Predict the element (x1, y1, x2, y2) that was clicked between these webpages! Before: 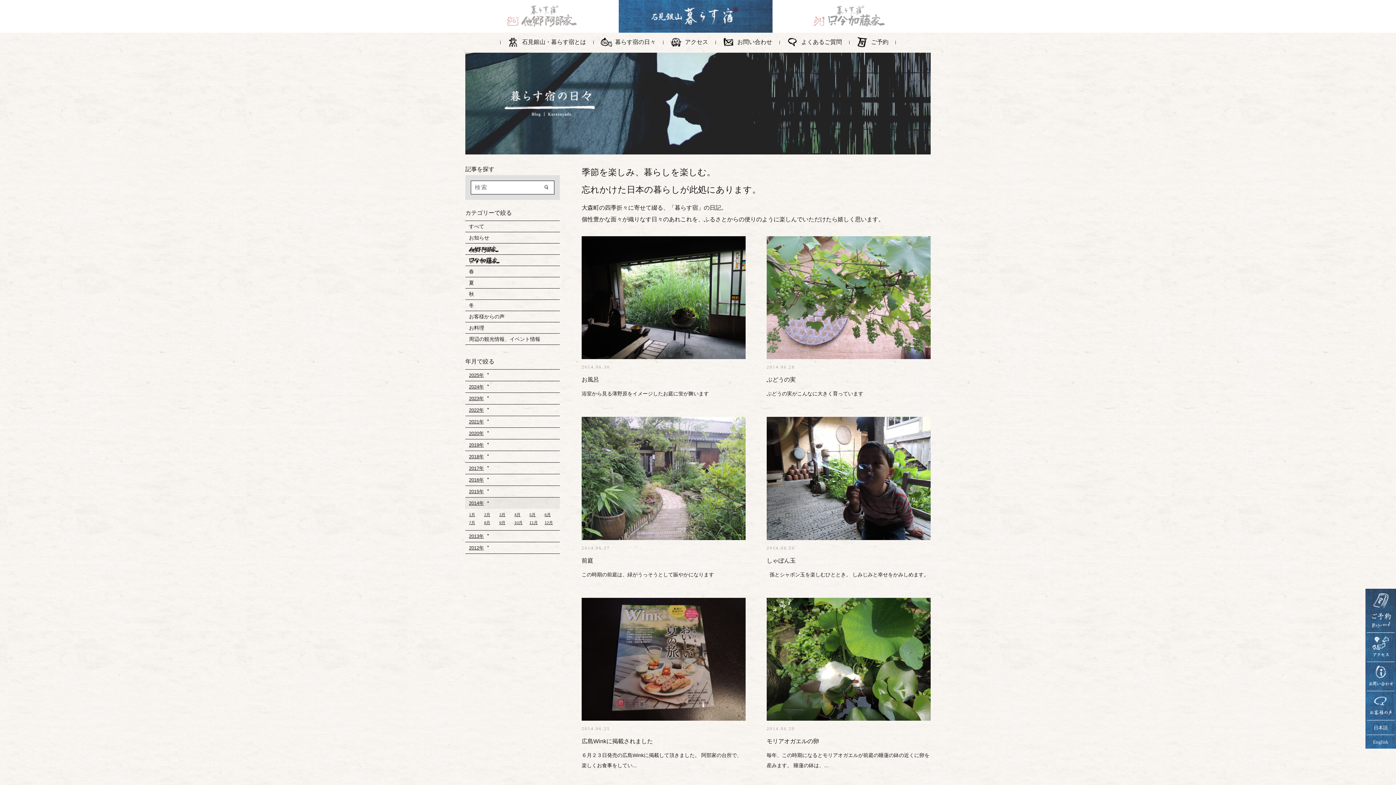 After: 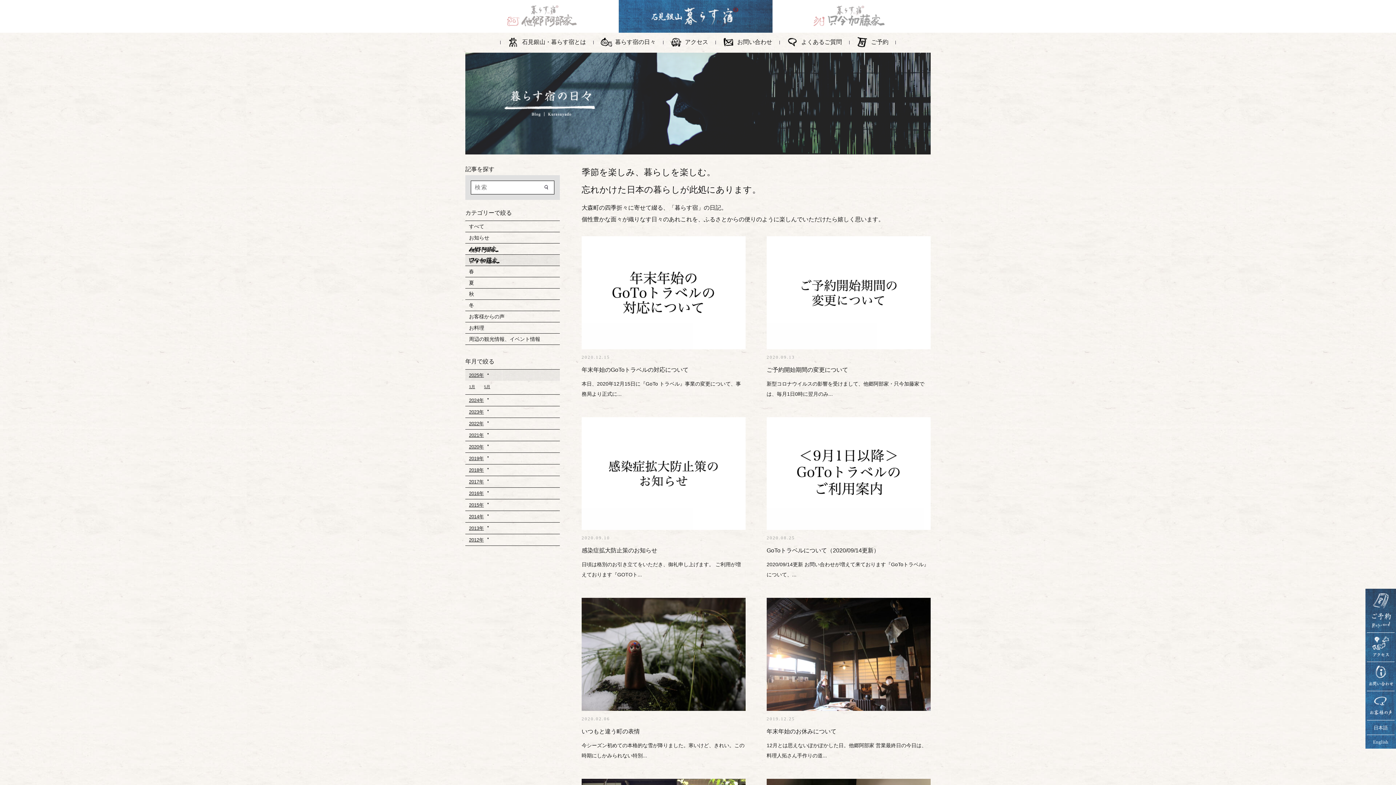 Action: bbox: (465, 254, 560, 265)